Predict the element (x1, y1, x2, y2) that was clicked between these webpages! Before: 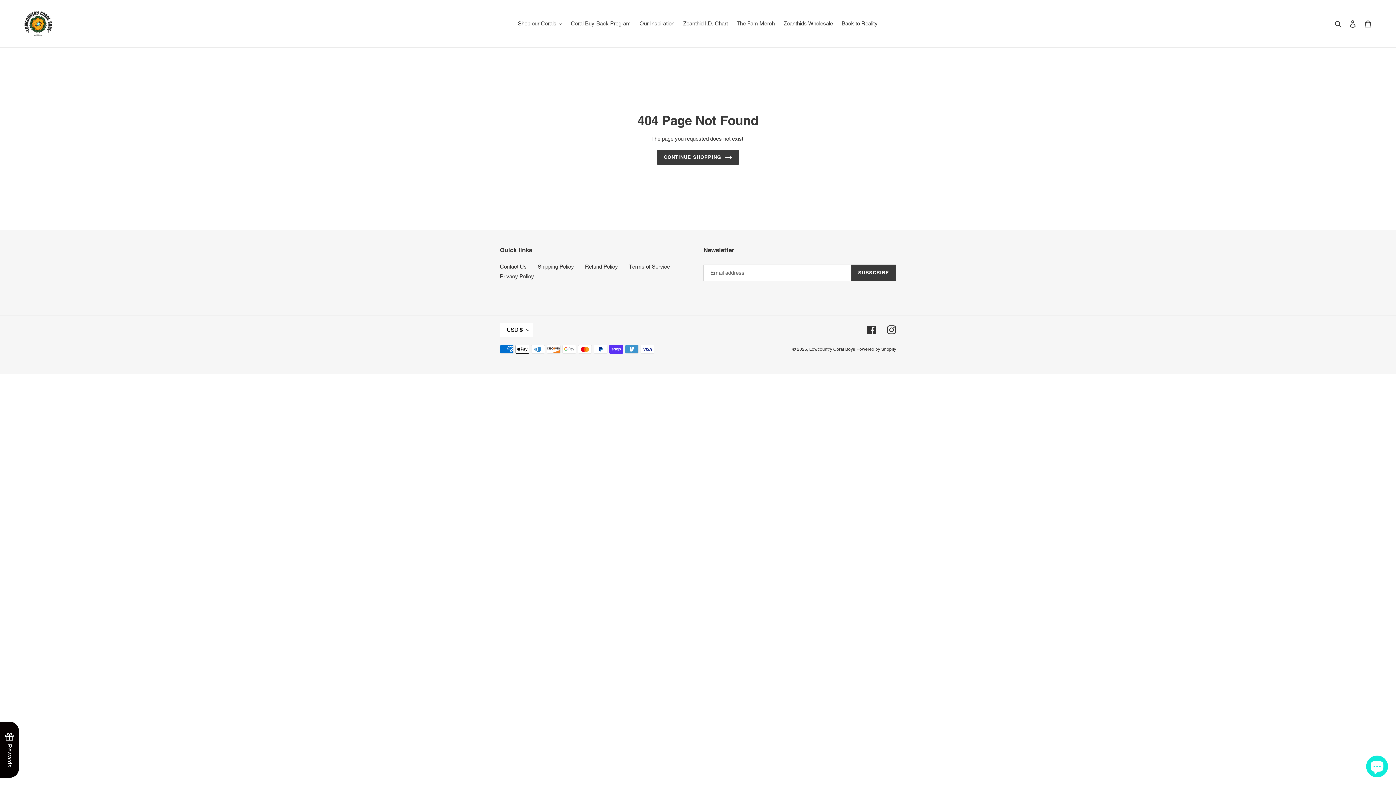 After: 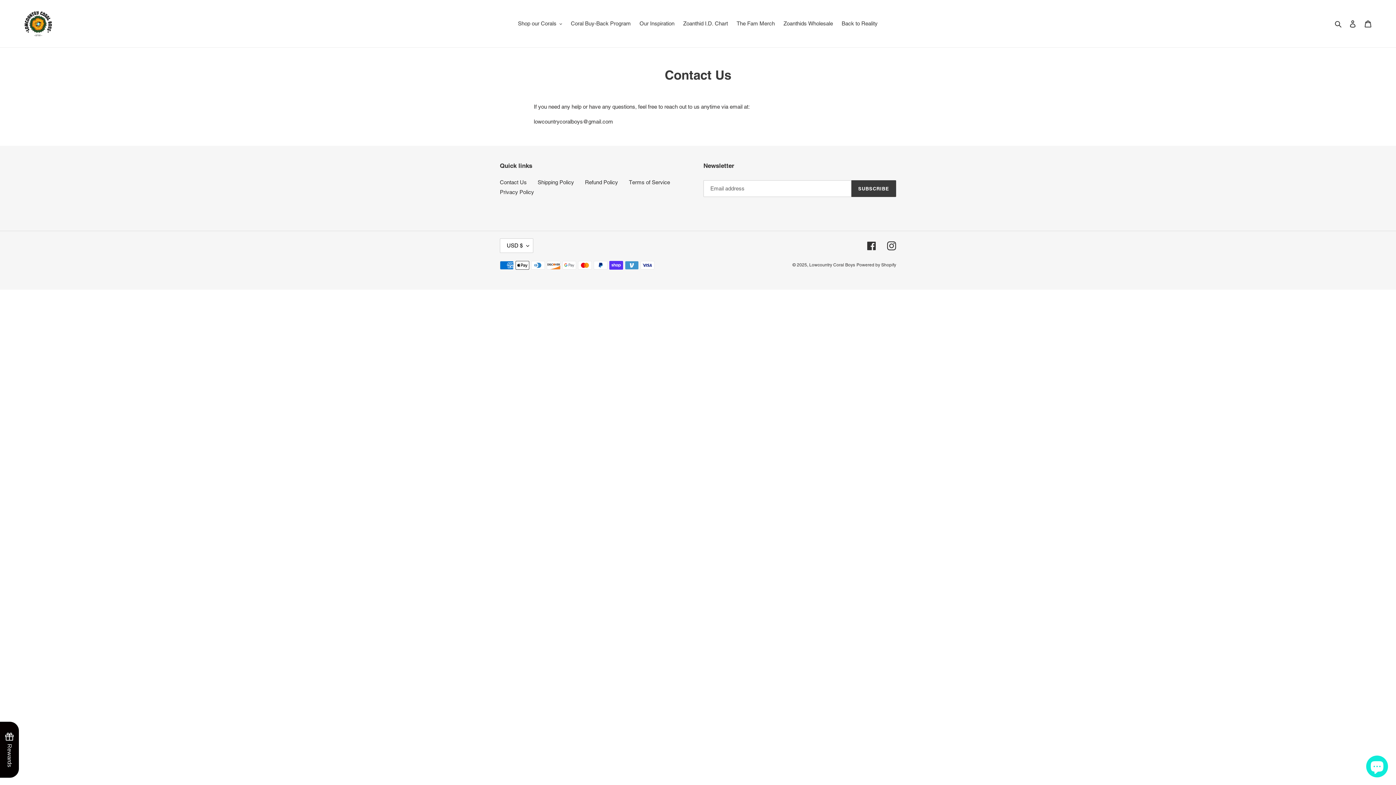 Action: label: Contact Us bbox: (500, 263, 526, 269)